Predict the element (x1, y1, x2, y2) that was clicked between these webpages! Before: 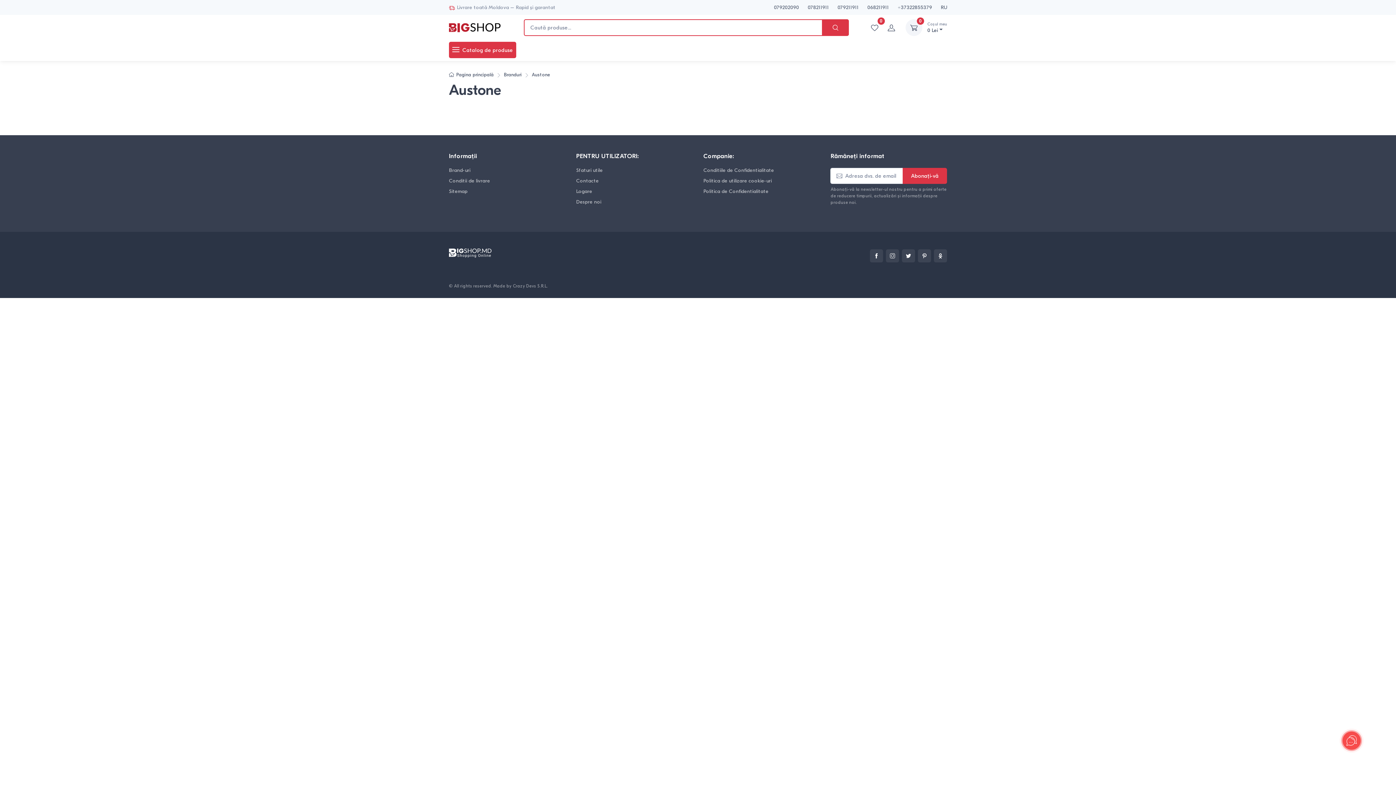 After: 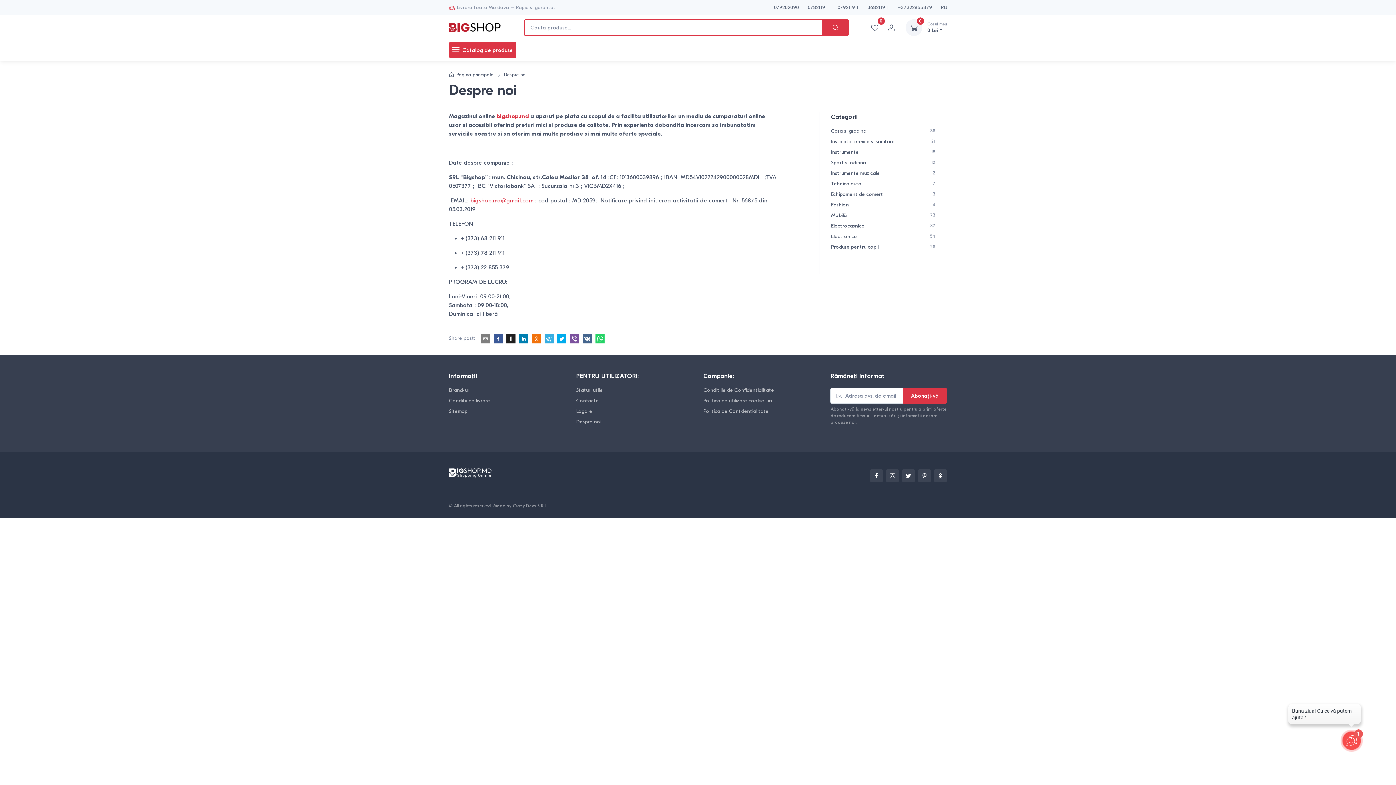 Action: label: Despre noi bbox: (576, 198, 692, 205)